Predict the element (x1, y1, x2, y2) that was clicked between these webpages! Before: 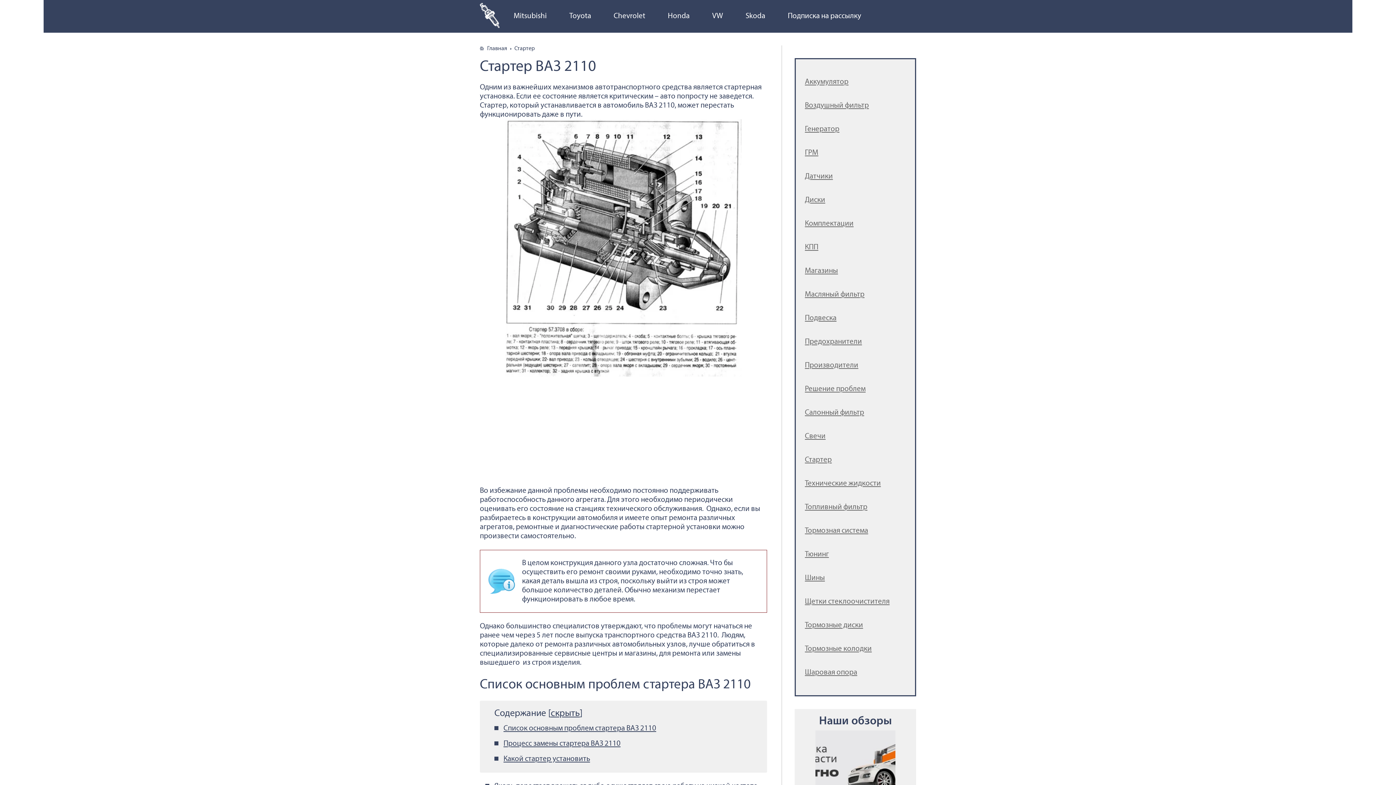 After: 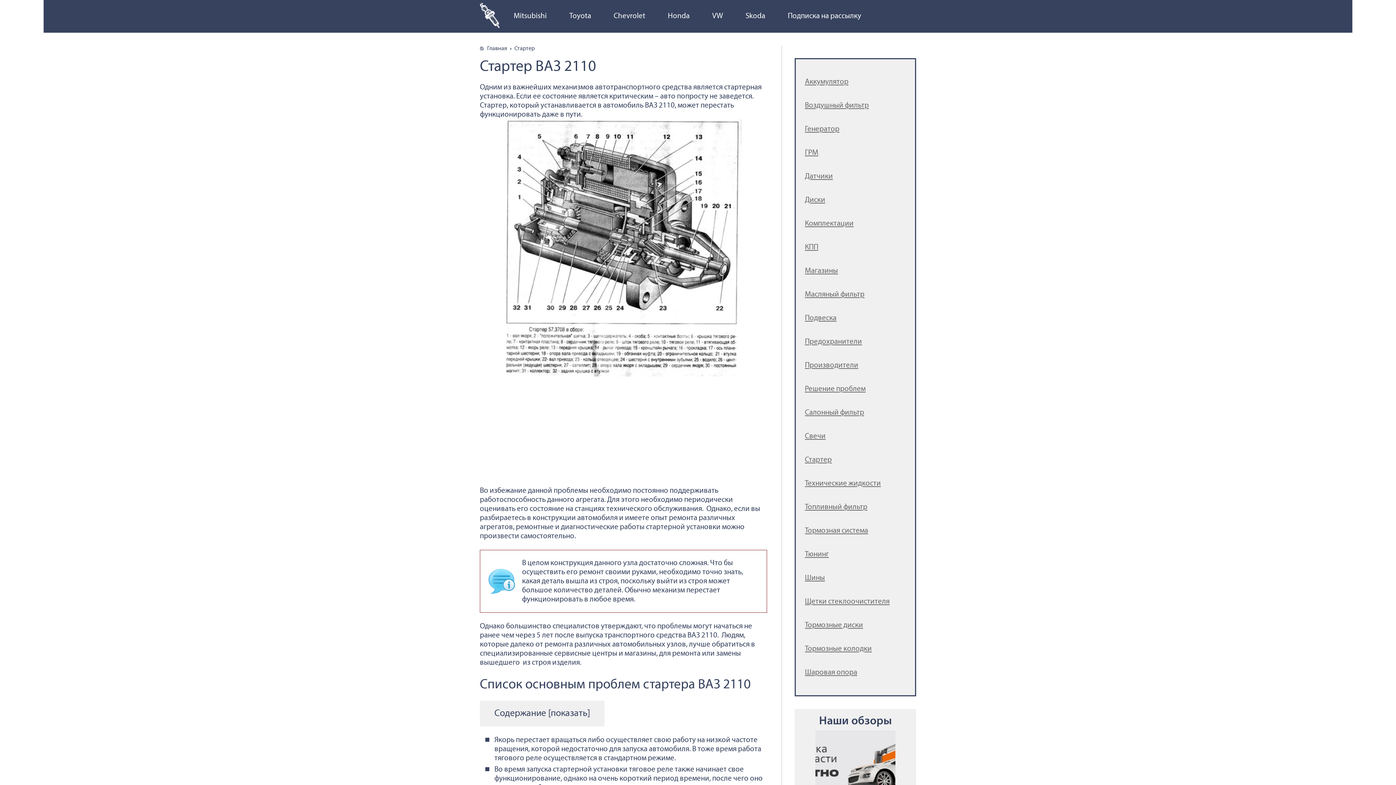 Action: label: скрыть bbox: (550, 708, 580, 718)